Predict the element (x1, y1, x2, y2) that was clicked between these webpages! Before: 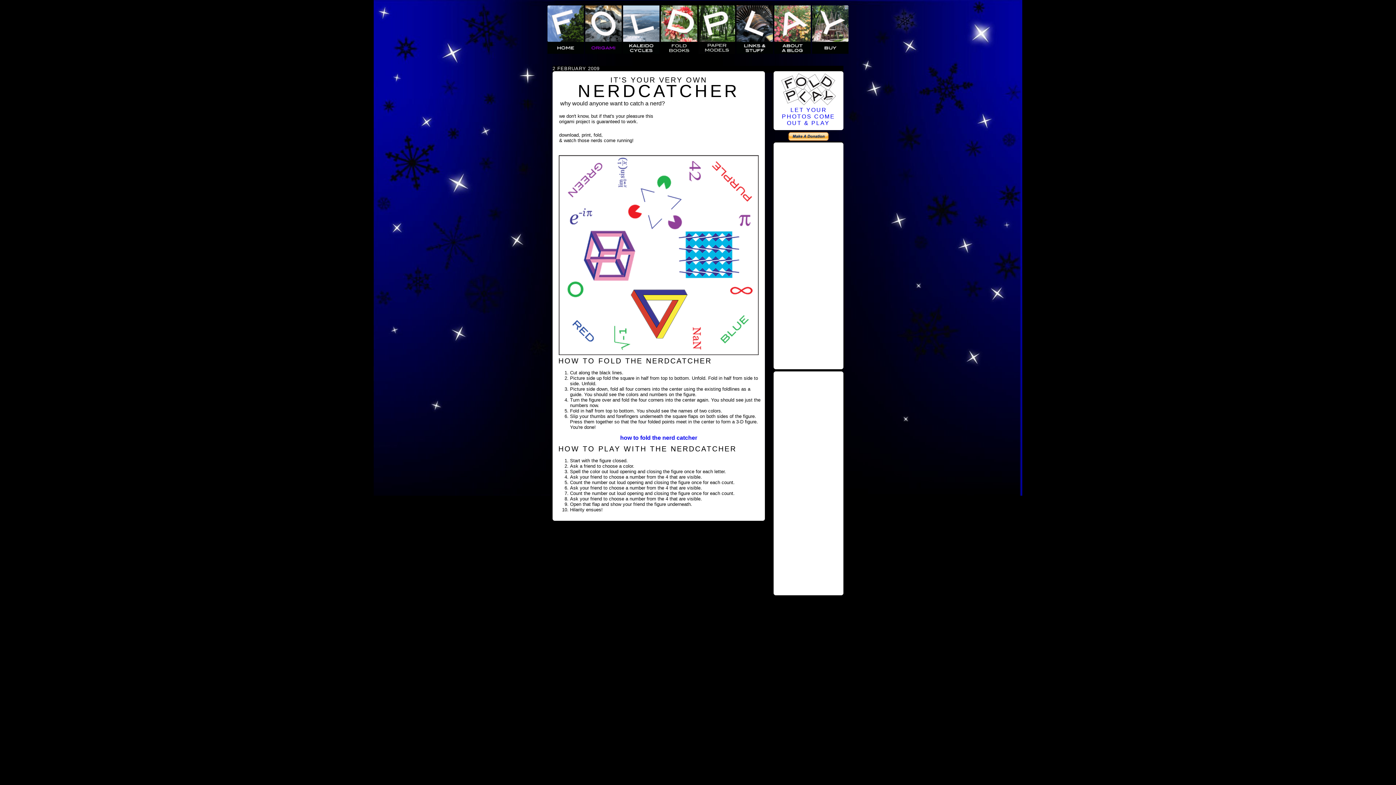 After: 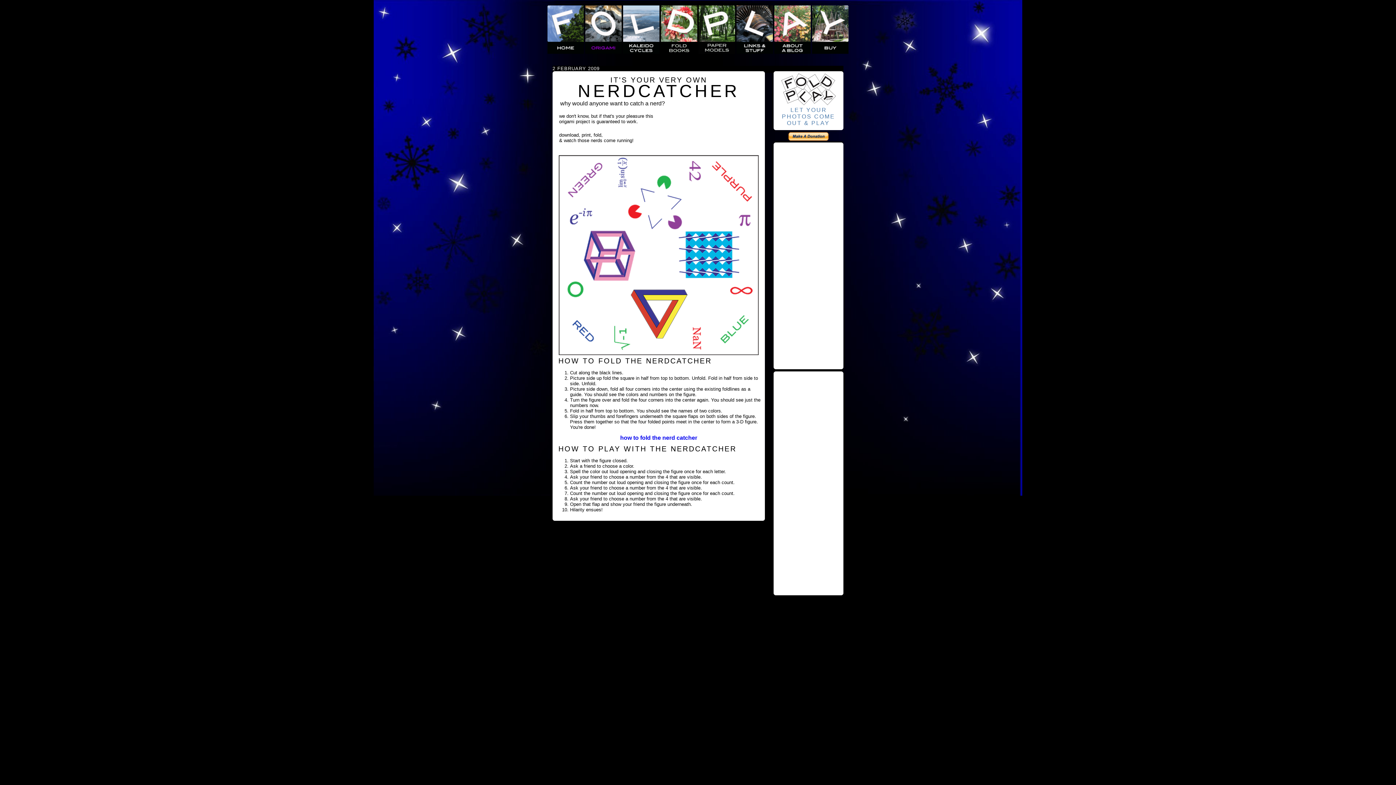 Action: label: LET YOUR
PHOTOS COME
OUT & PLAY bbox: (782, 106, 835, 126)